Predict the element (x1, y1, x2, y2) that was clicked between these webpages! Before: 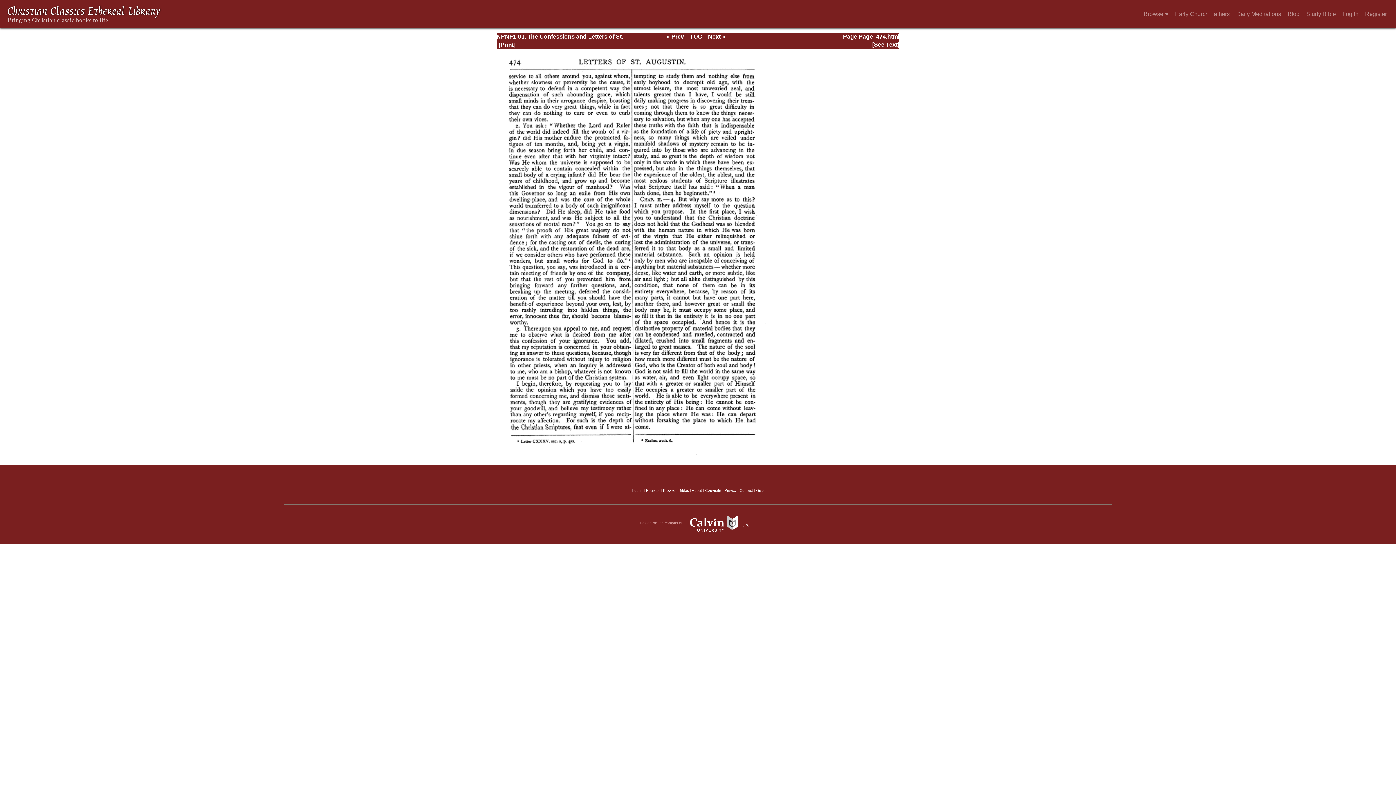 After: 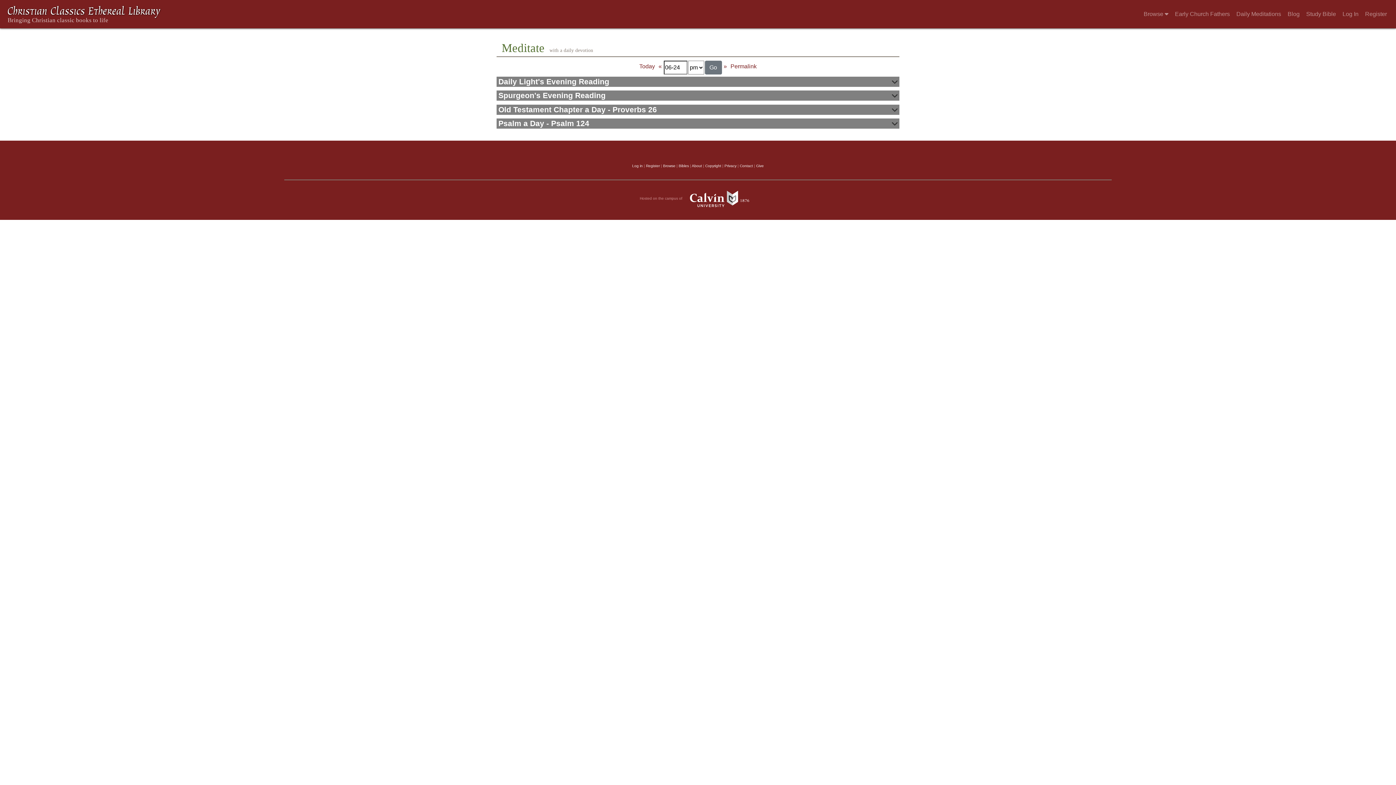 Action: label: Daily Meditations bbox: (1233, 5, 1284, 23)